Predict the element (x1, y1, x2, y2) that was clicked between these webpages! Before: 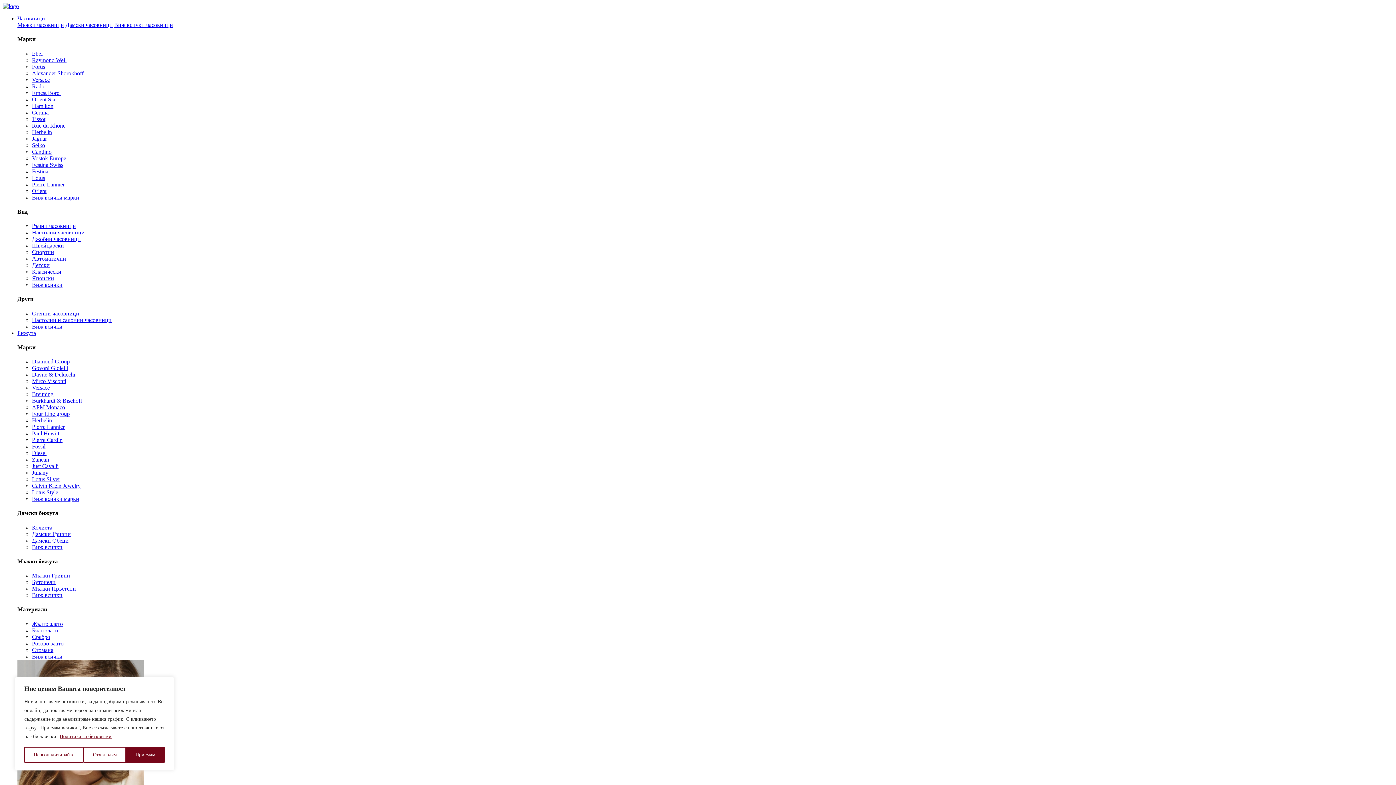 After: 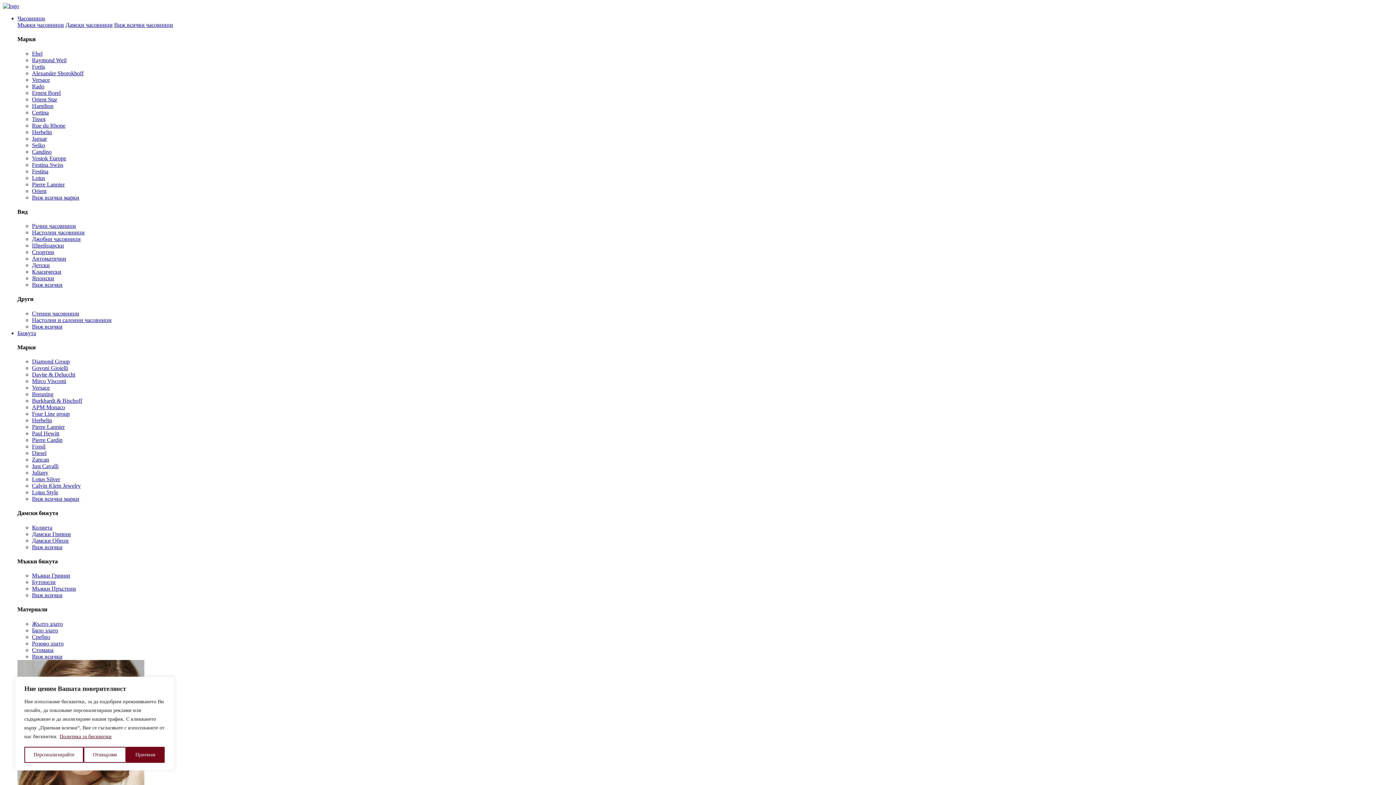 Action: label: Швейцарски bbox: (32, 242, 64, 248)